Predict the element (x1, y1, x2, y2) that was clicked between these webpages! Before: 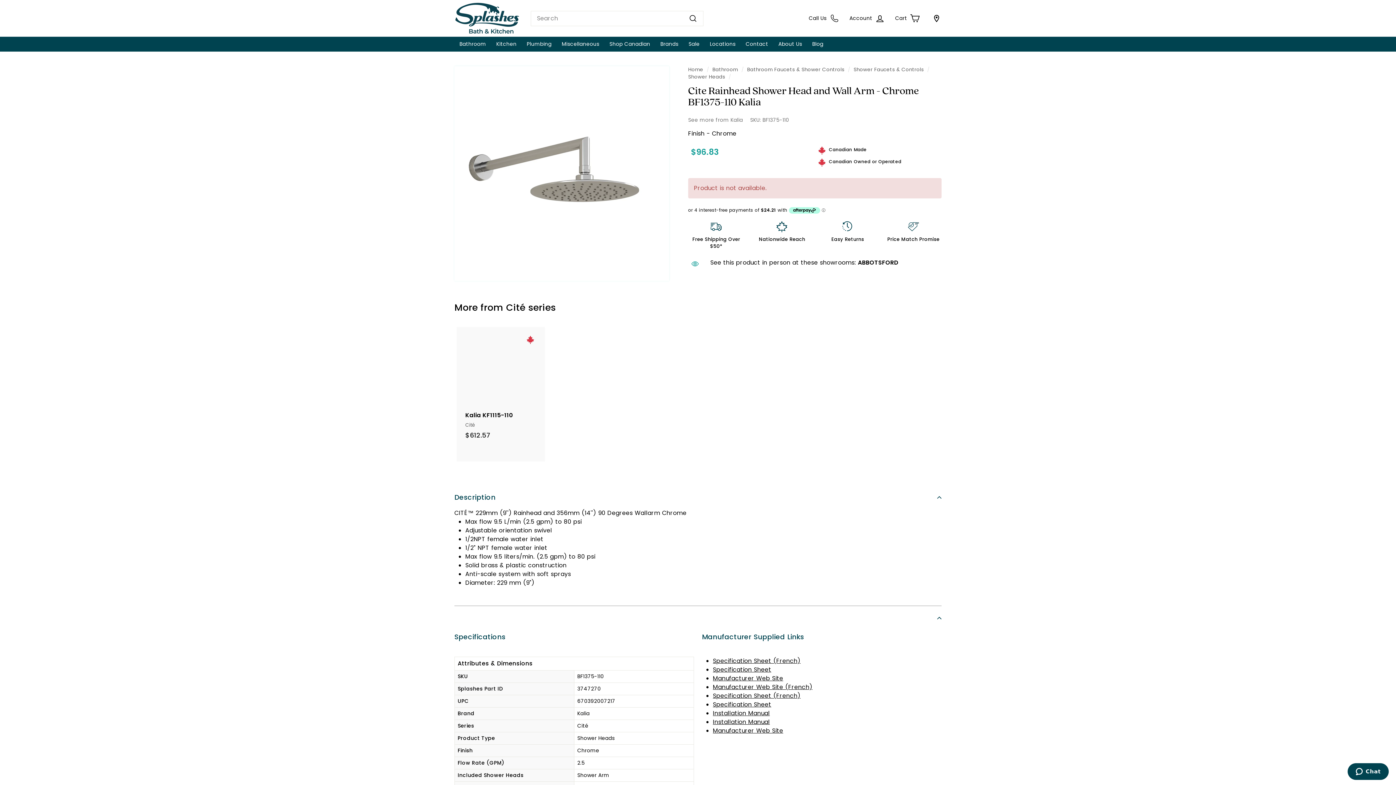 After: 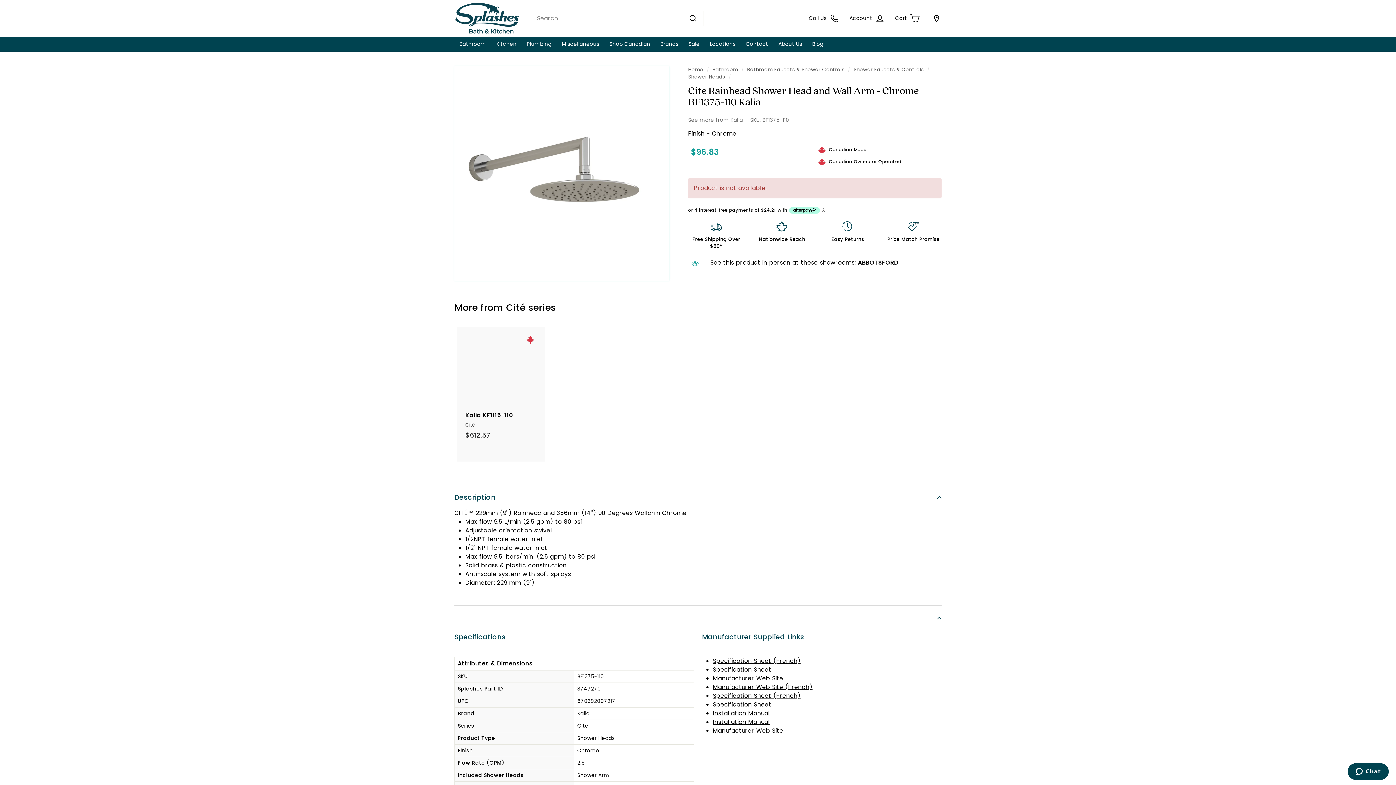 Action: label: Manufacturer Web Site (French) bbox: (713, 683, 812, 691)